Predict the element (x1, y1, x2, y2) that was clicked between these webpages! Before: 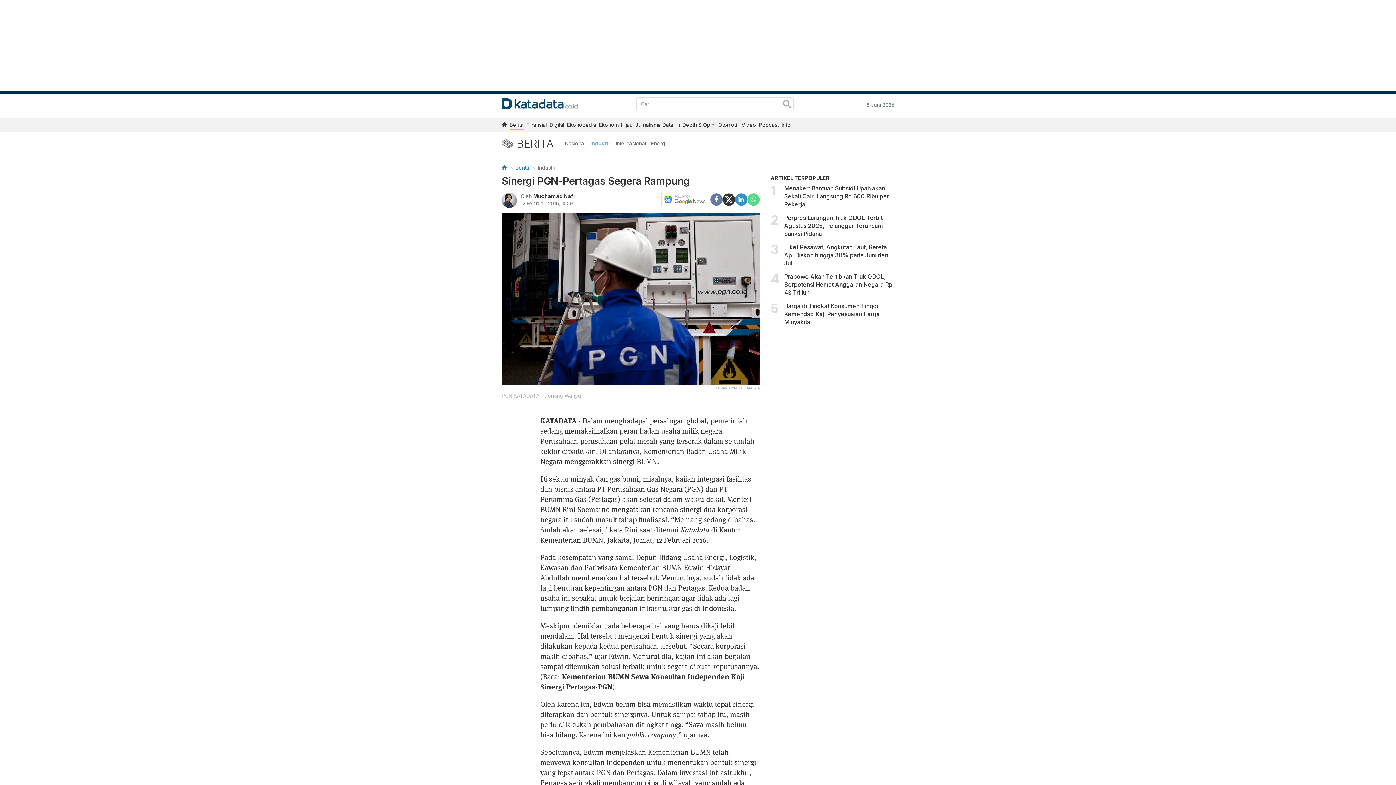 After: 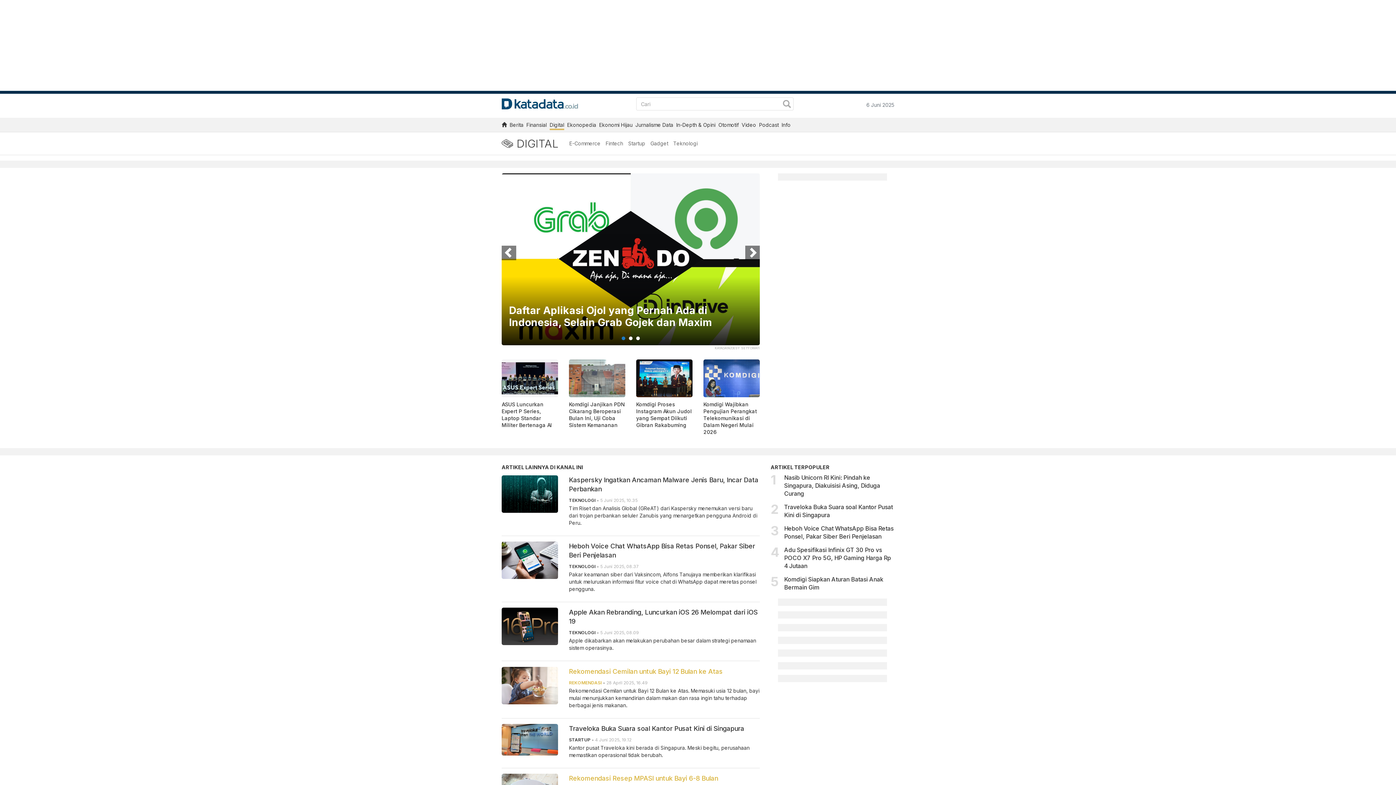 Action: bbox: (549, 121, 564, 130) label: Digital